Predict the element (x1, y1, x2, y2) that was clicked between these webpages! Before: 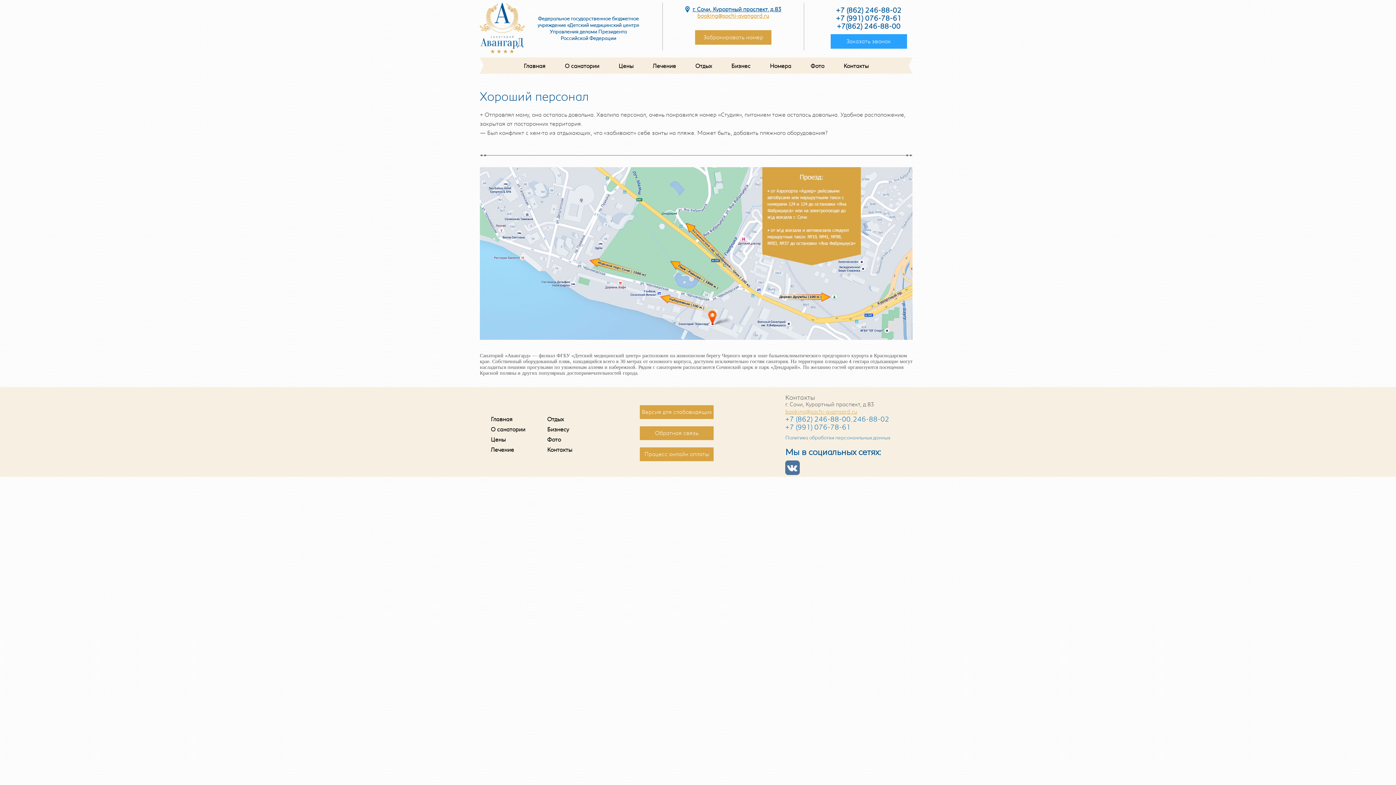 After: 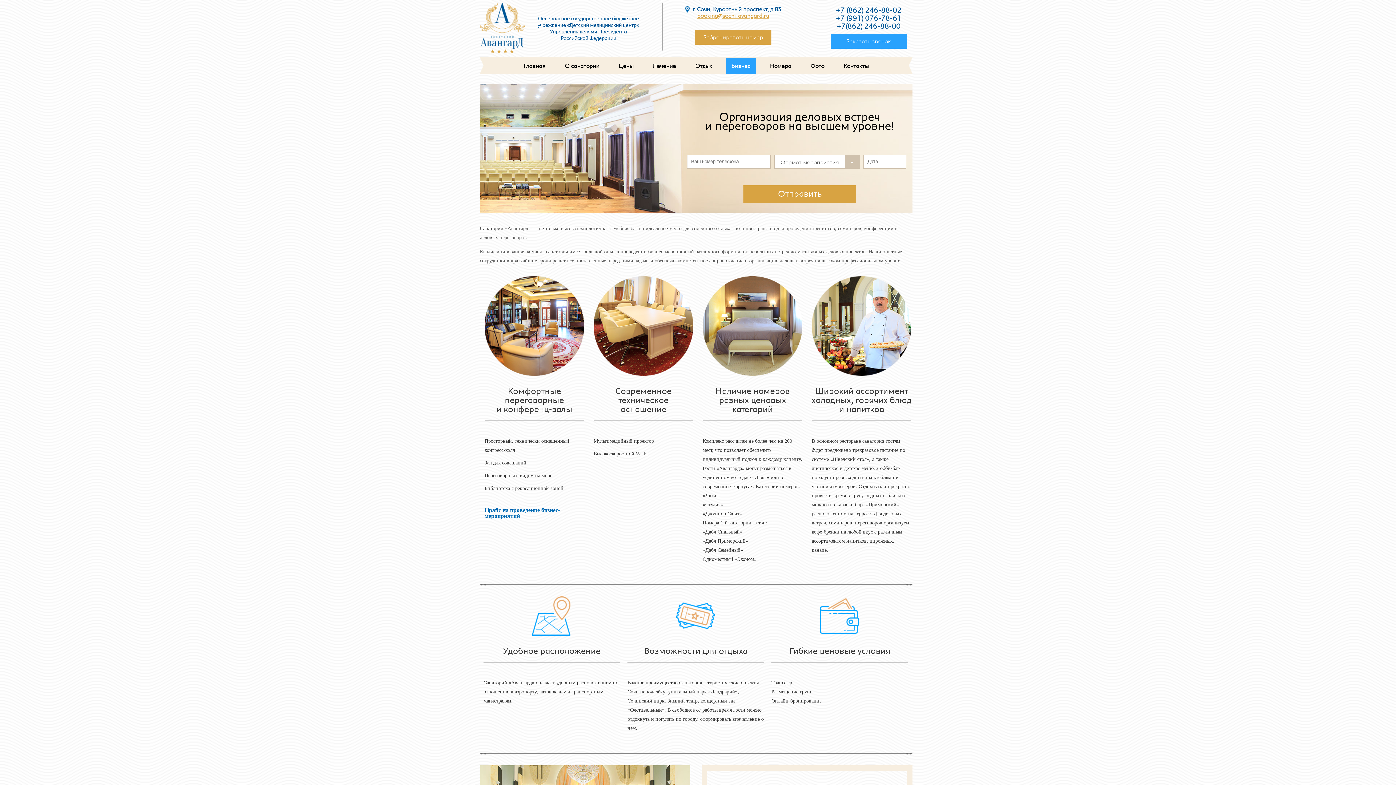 Action: label: Бизнесу bbox: (547, 426, 569, 433)